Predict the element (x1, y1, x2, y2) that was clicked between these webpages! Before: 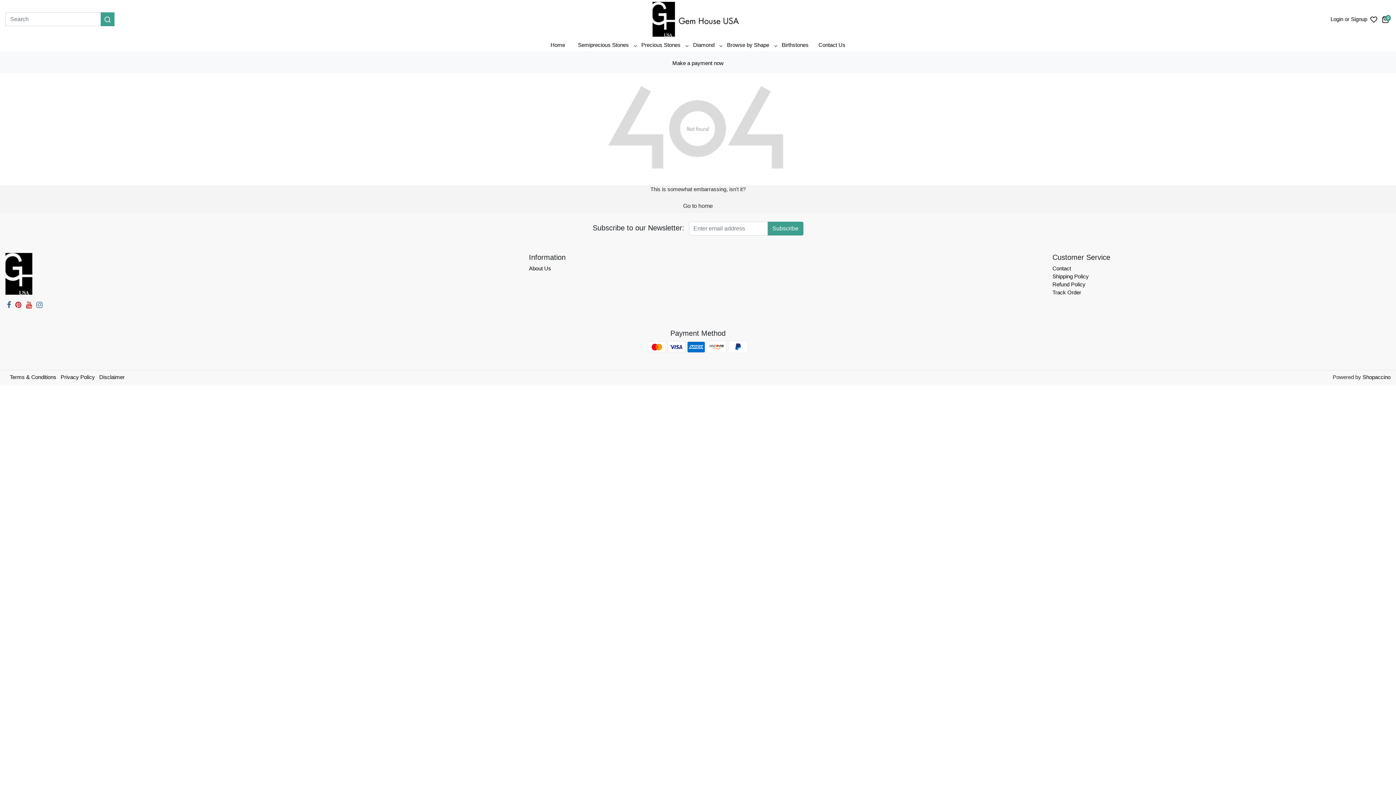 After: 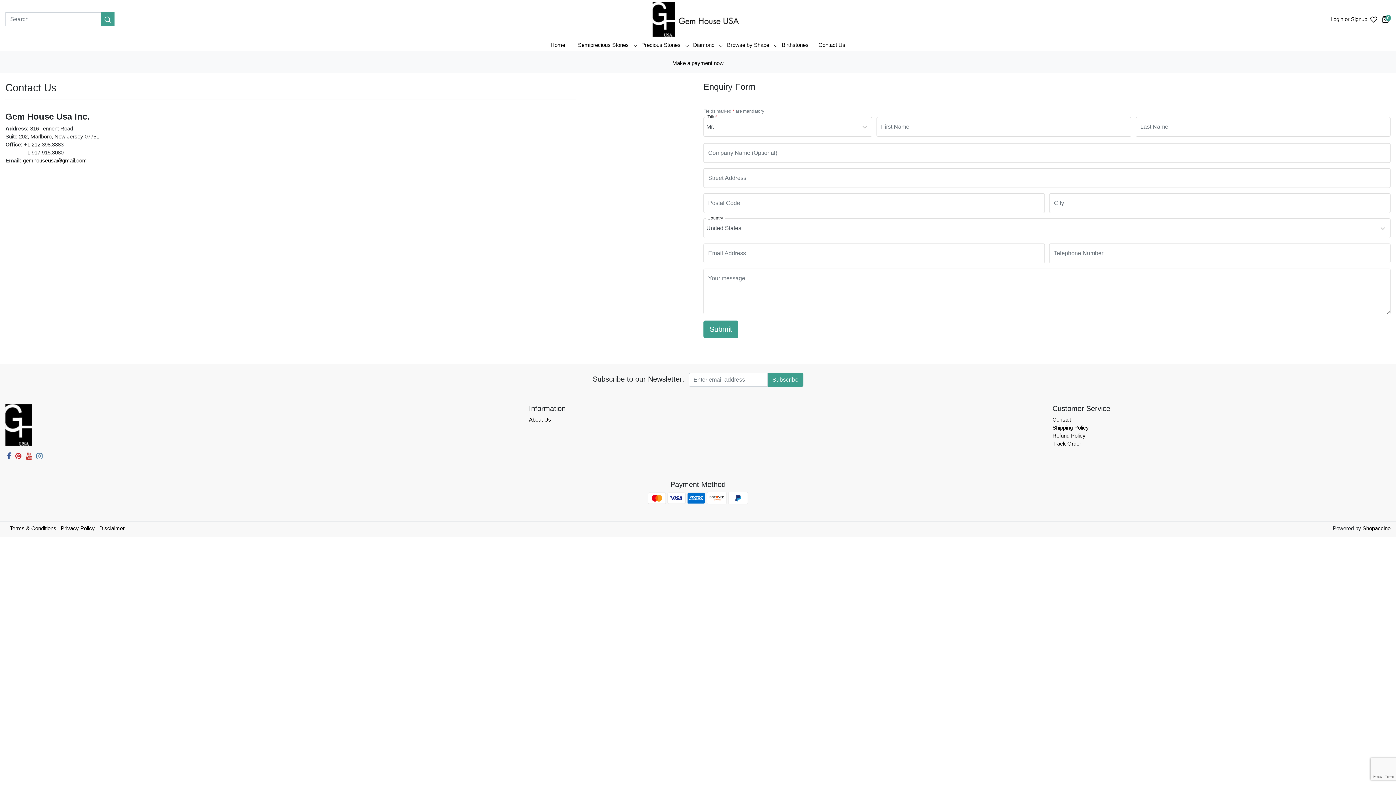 Action: bbox: (1052, 265, 1071, 271) label: Contact